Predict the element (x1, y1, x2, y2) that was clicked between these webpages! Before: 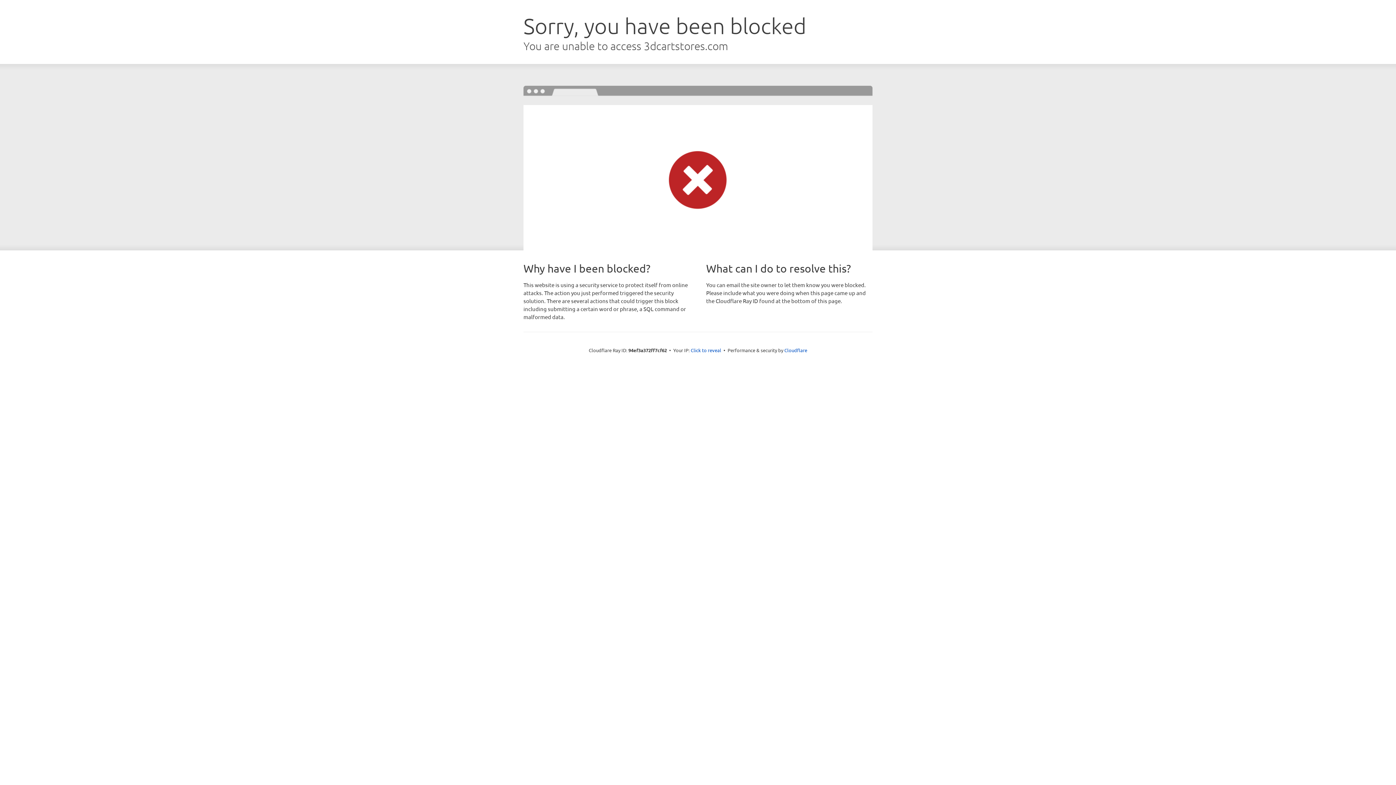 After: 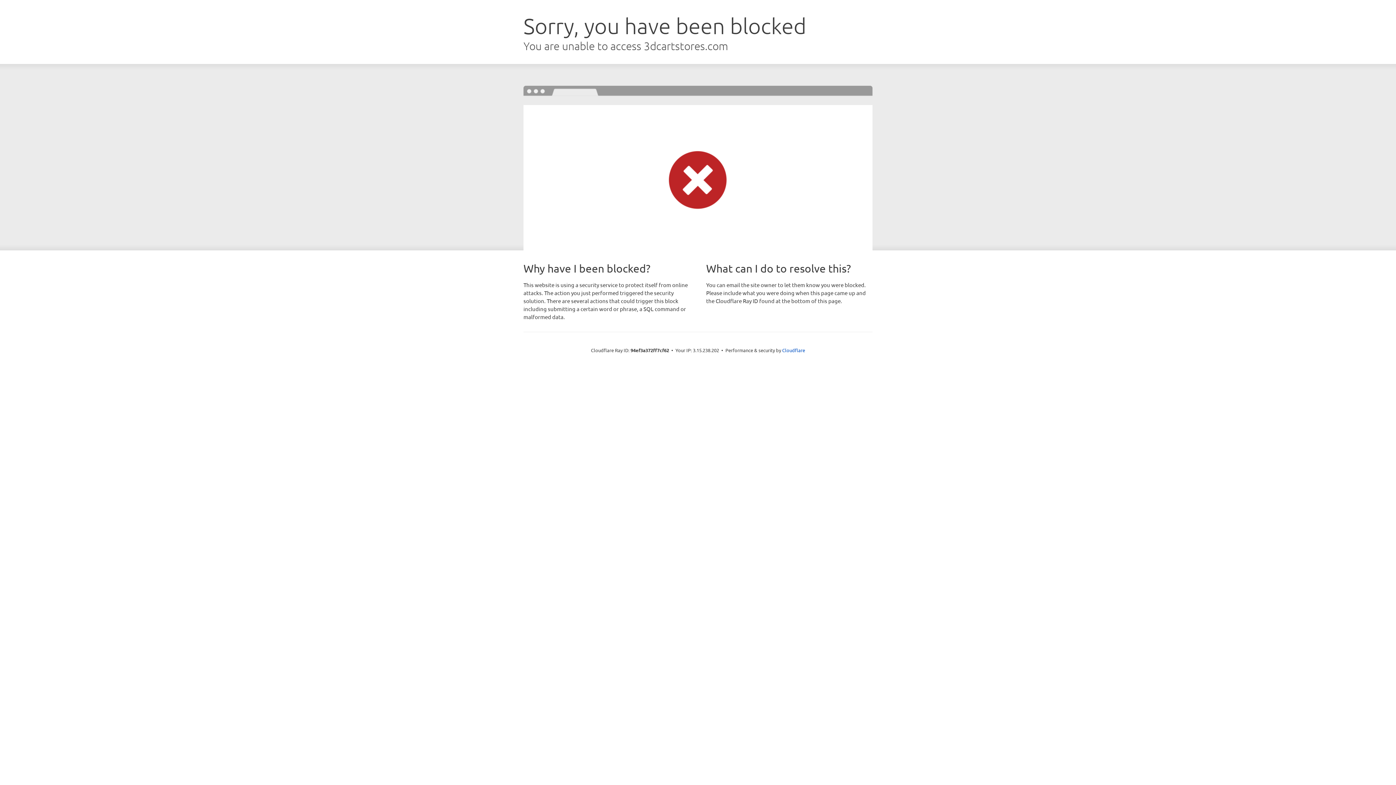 Action: bbox: (690, 346, 721, 353) label: Click to reveal